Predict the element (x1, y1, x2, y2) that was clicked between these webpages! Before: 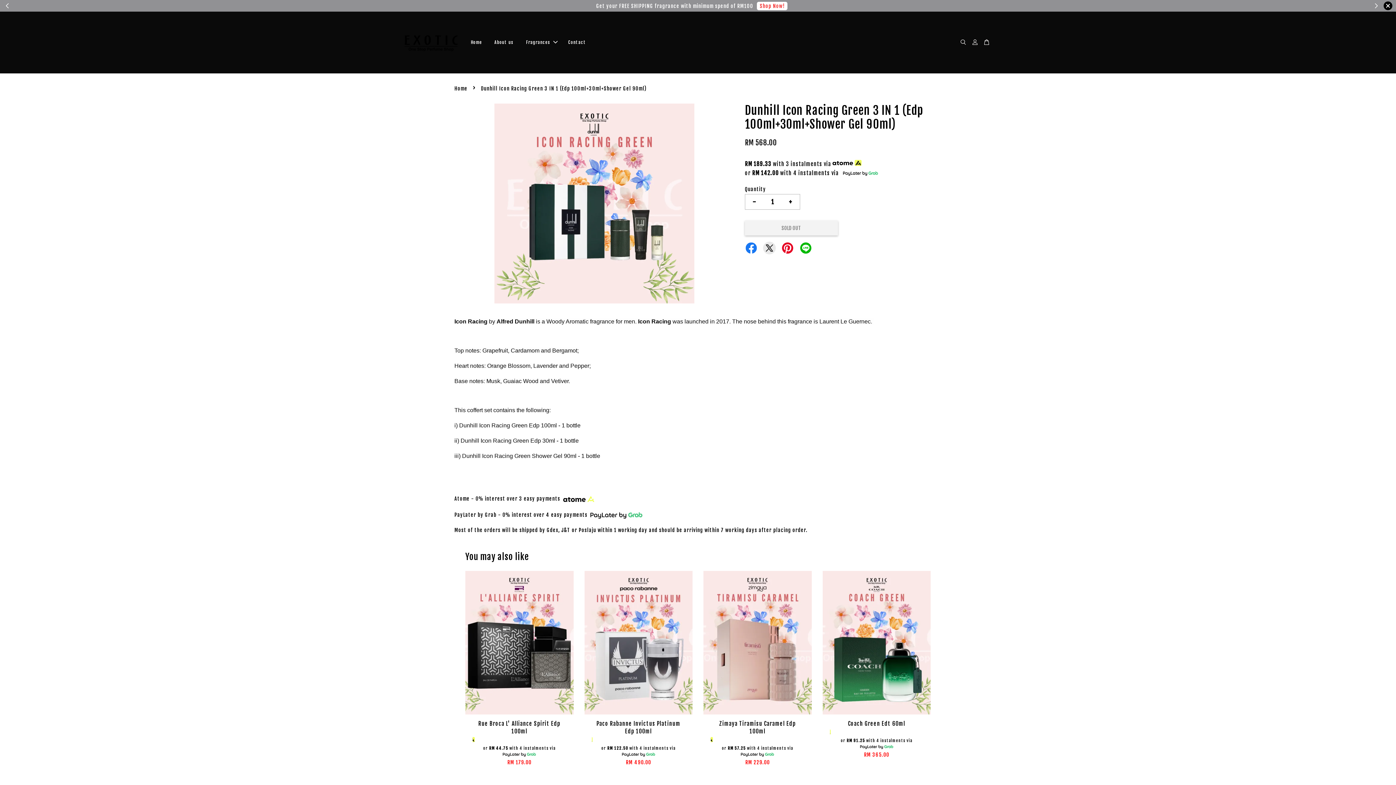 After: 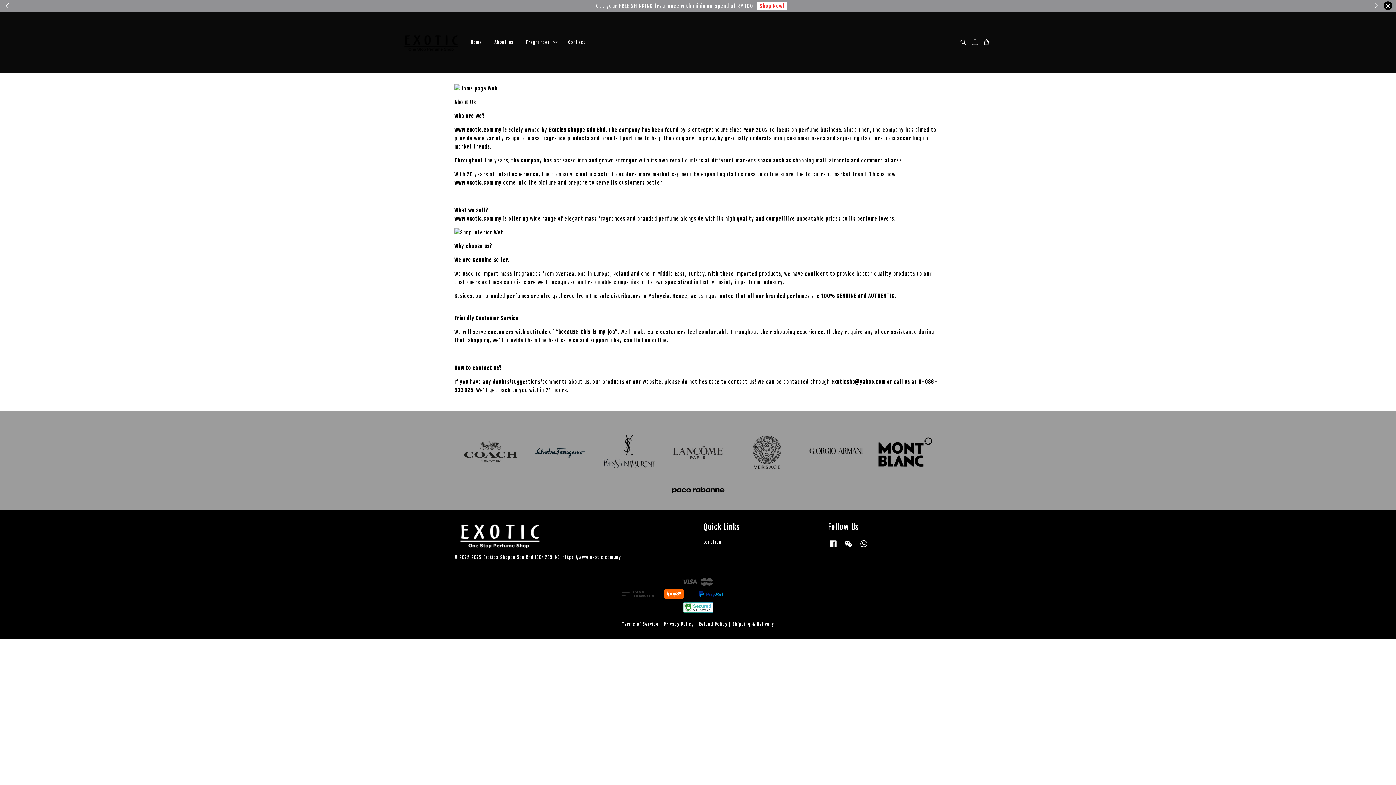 Action: bbox: (489, 33, 519, 51) label: About us